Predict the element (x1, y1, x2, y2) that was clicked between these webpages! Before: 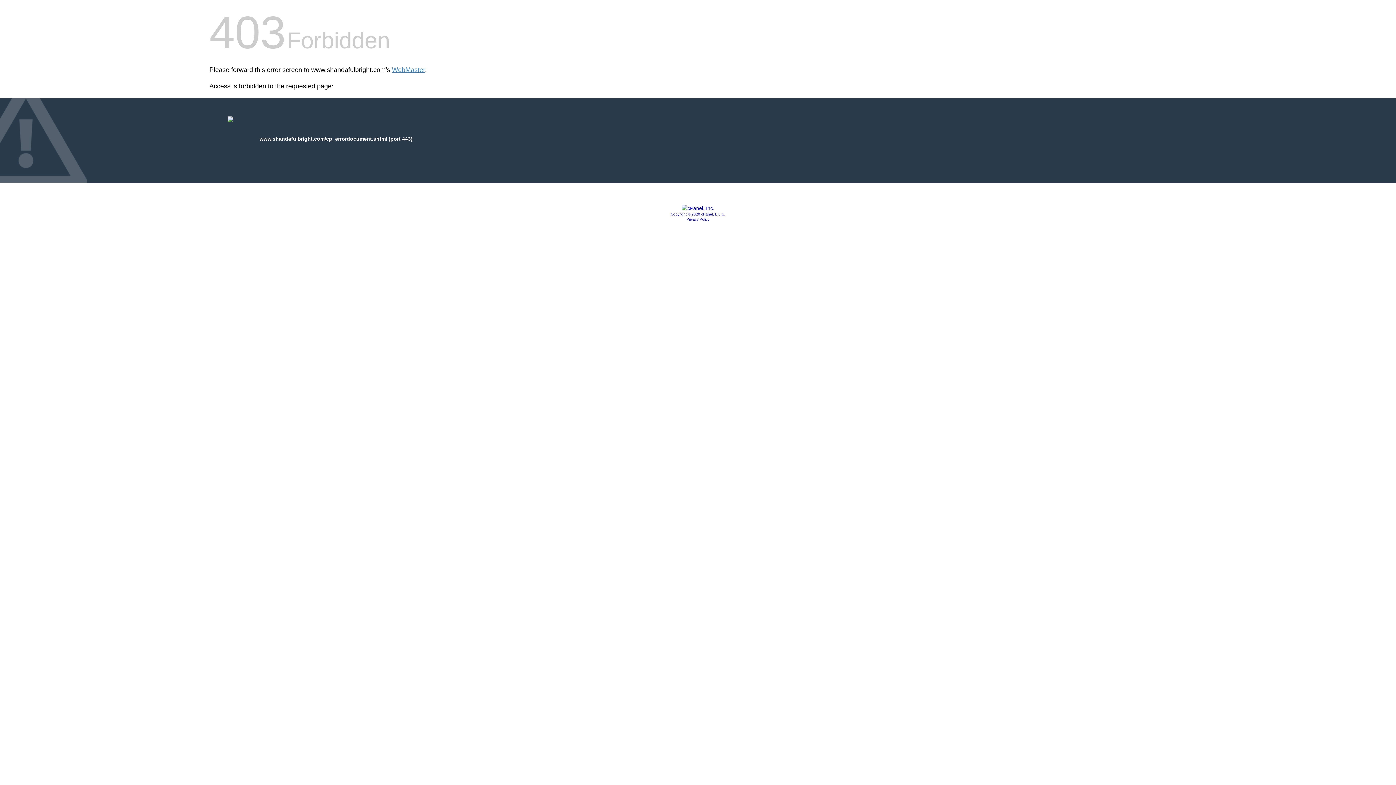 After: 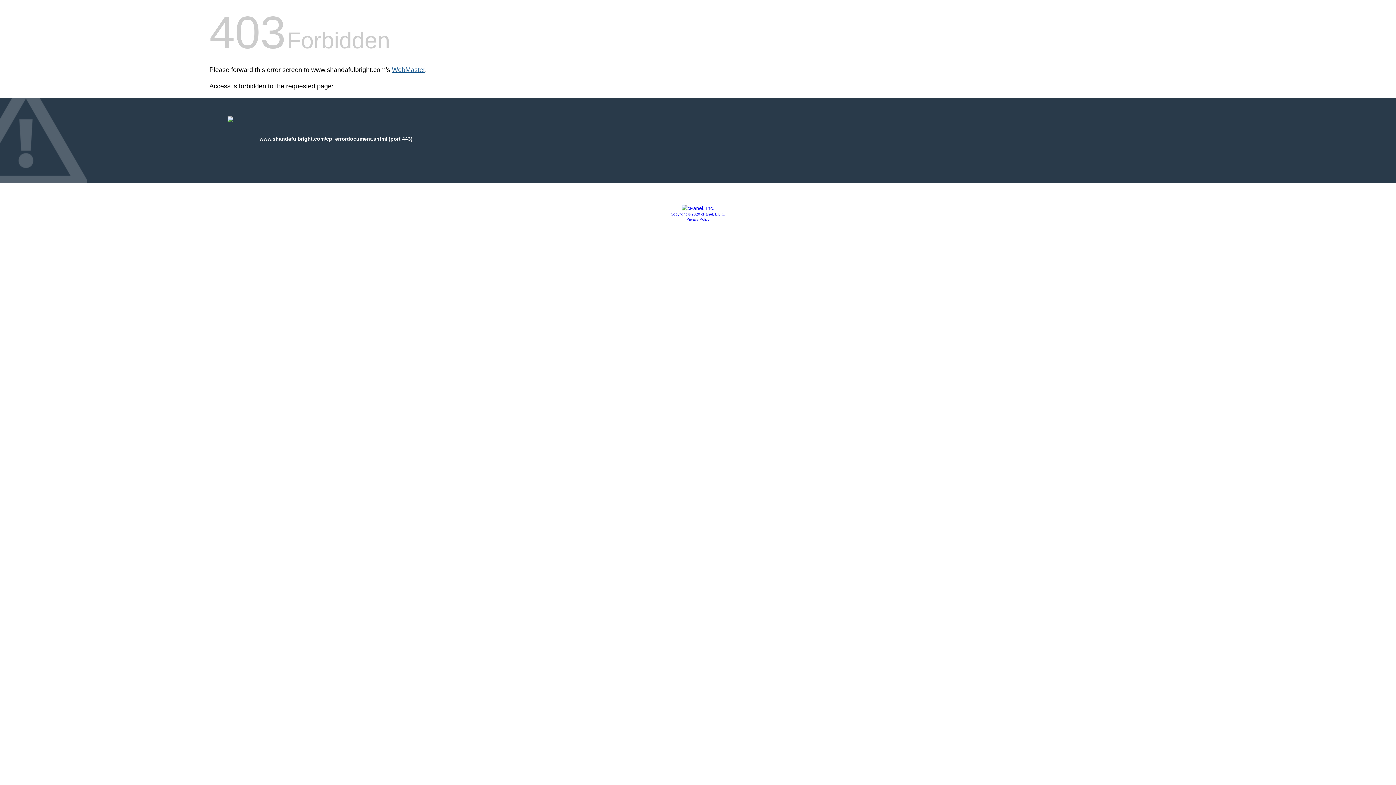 Action: label: WebMaster bbox: (392, 66, 425, 73)